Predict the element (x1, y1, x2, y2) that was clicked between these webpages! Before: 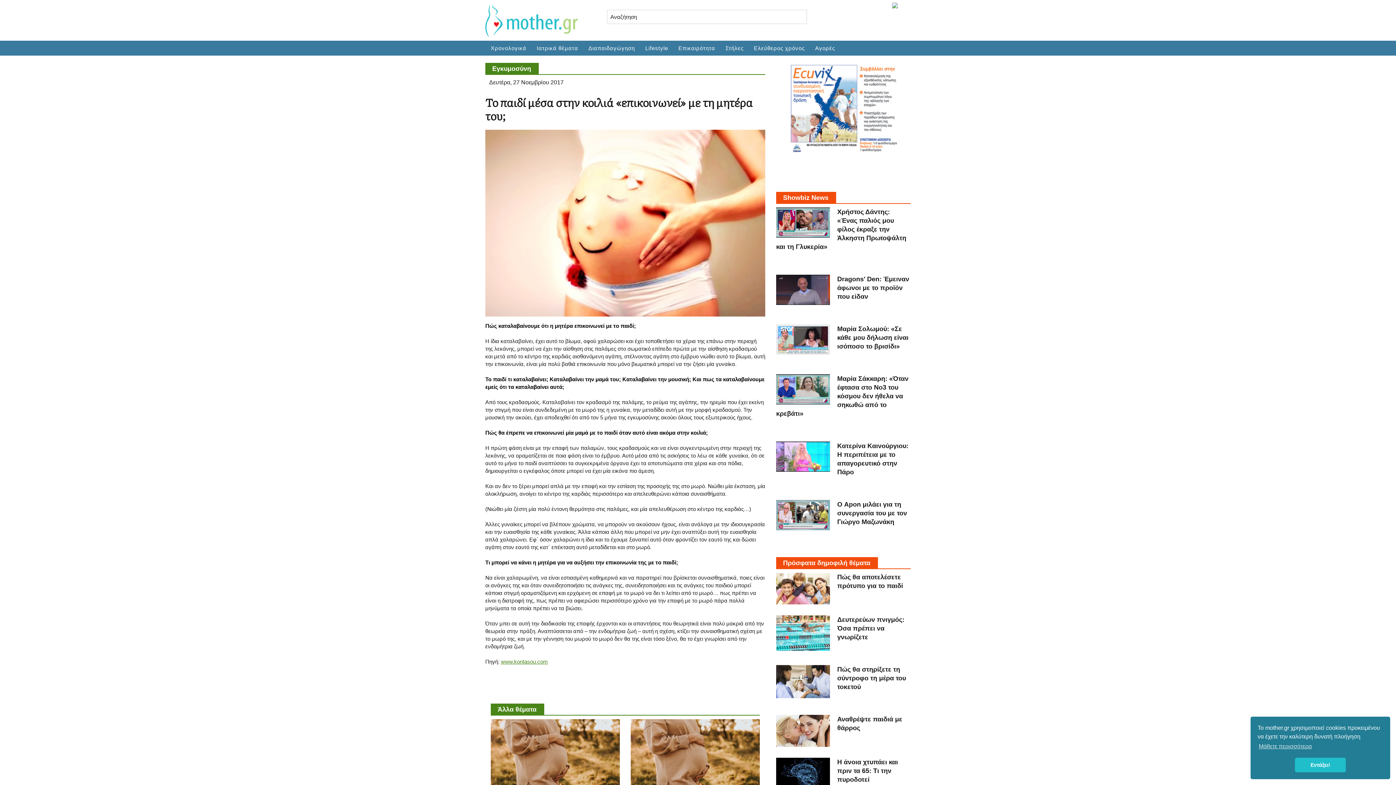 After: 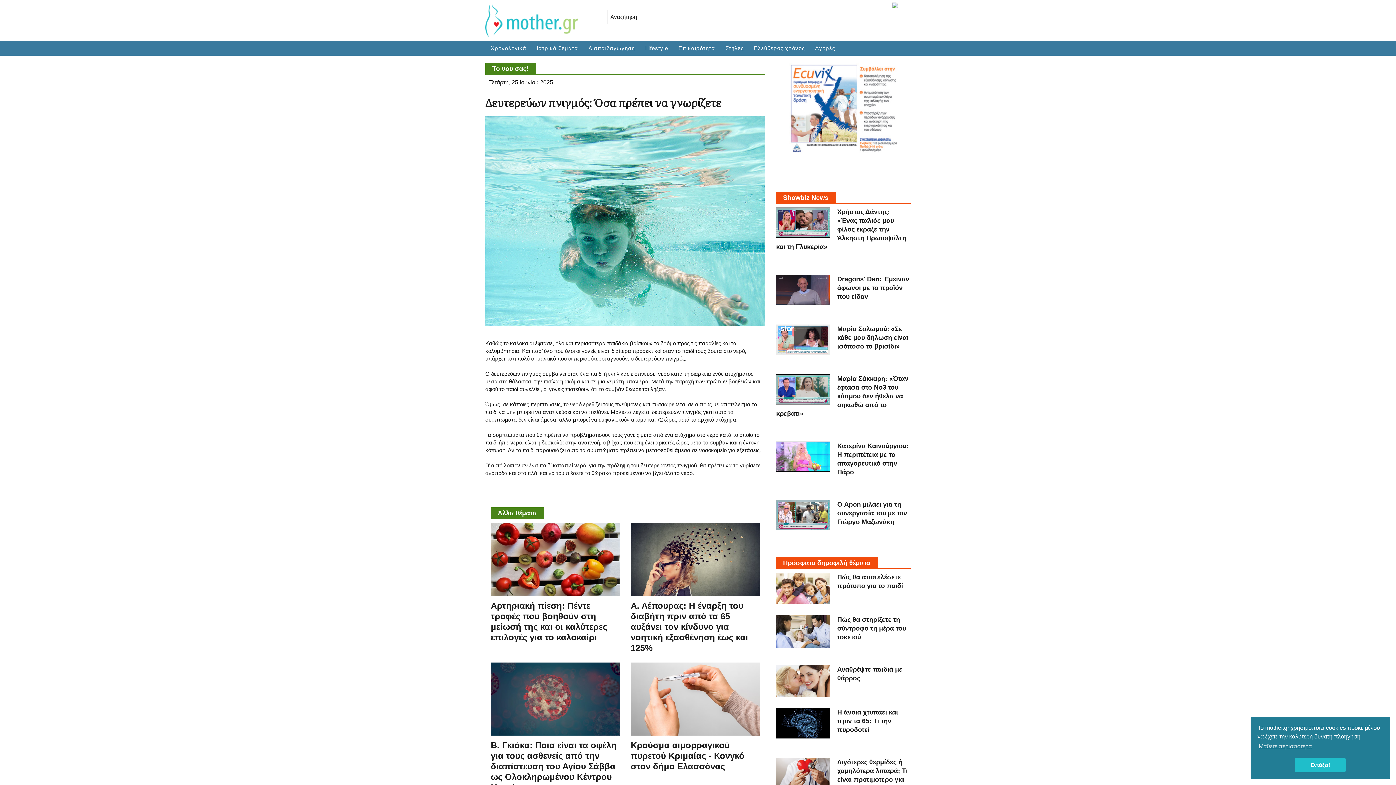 Action: bbox: (837, 616, 904, 640) label: Δευτερεύων πνιγμός: Όσα πρέπει να γνωρίζετε